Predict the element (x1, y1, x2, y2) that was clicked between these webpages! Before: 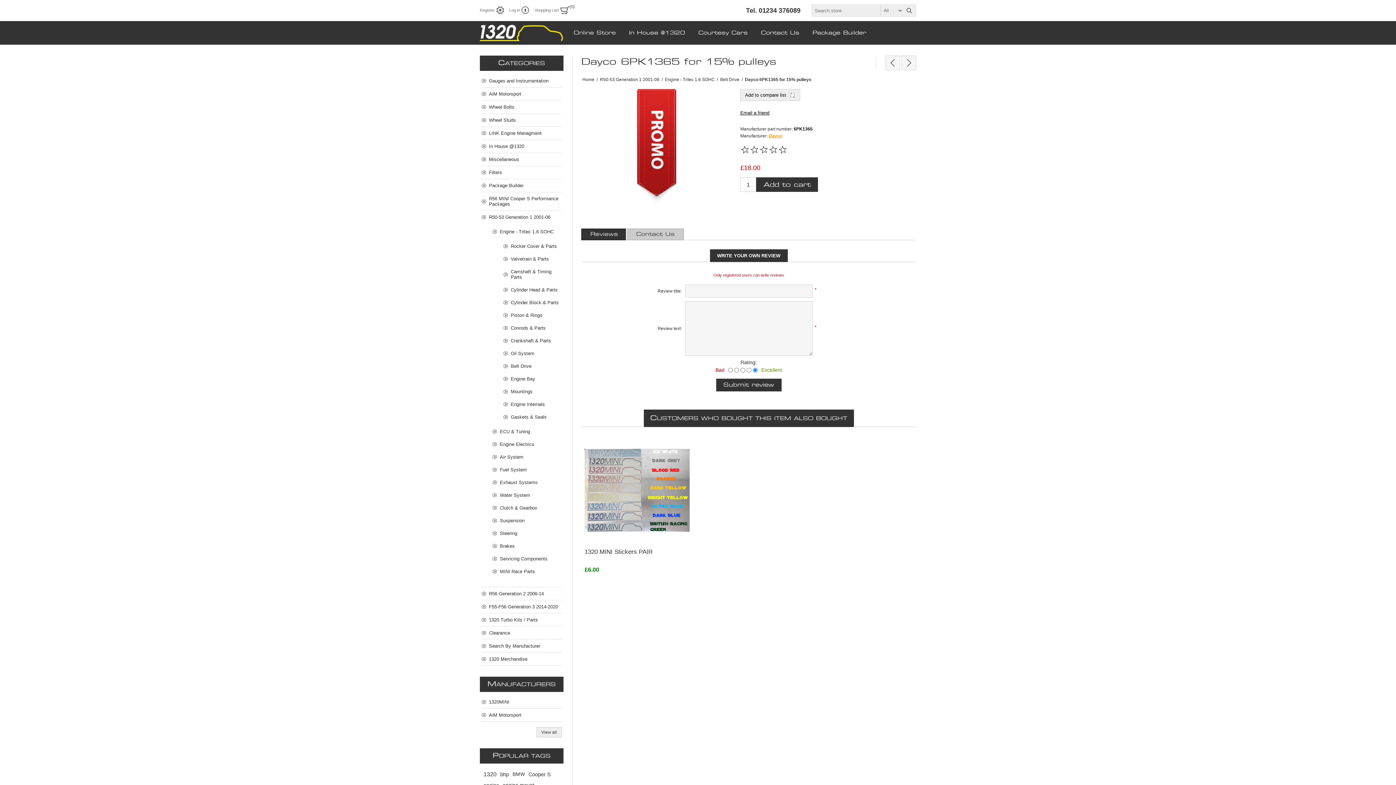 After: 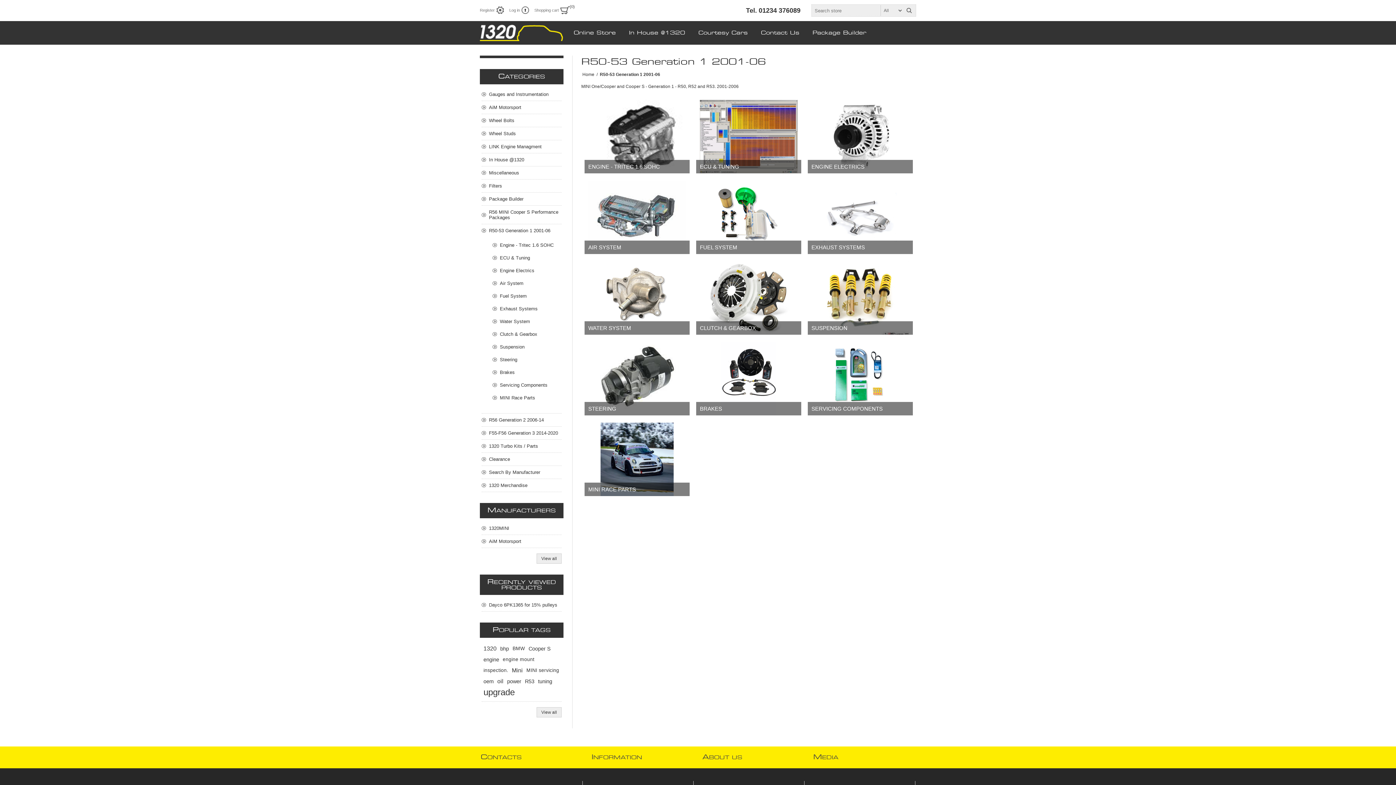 Action: bbox: (481, 210, 561, 223) label: R50-53 Generation 1 2001-06